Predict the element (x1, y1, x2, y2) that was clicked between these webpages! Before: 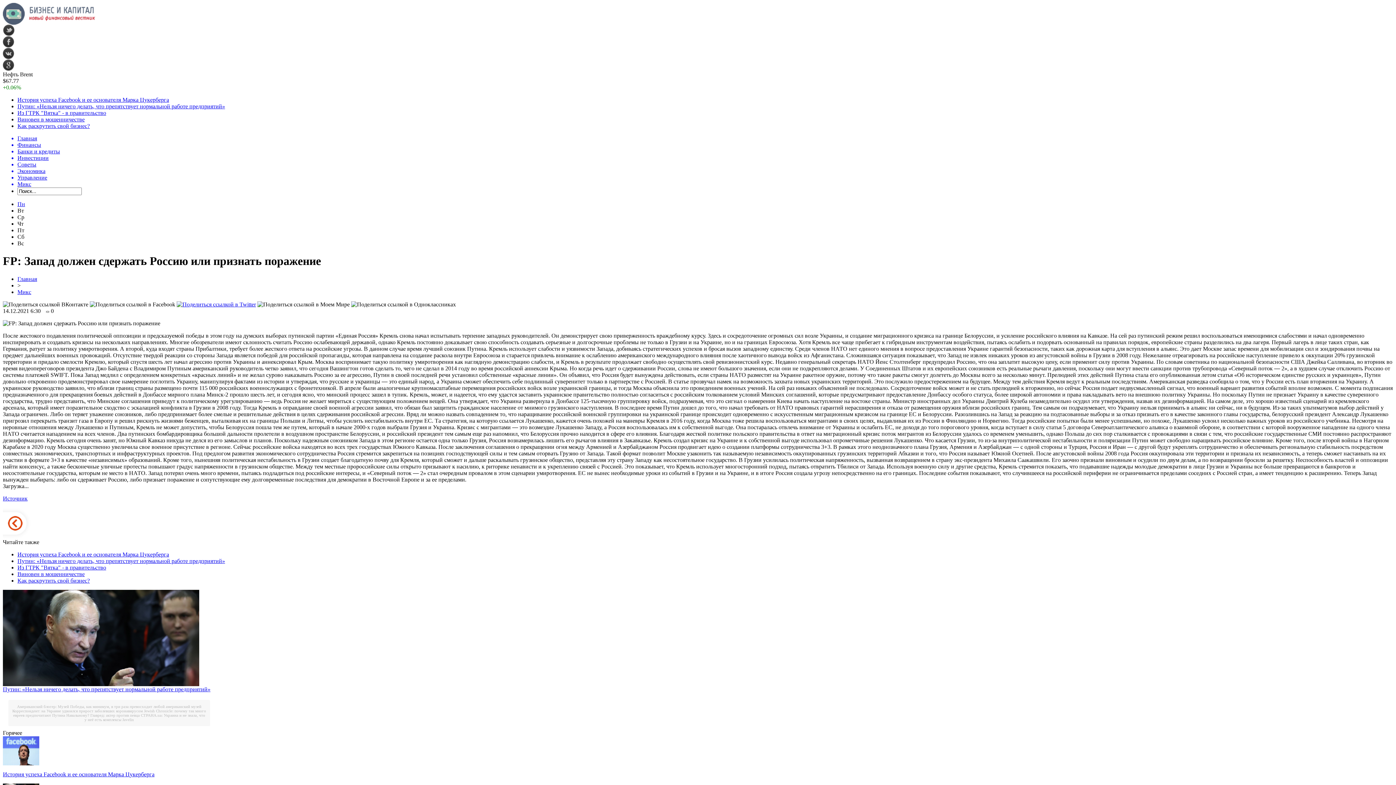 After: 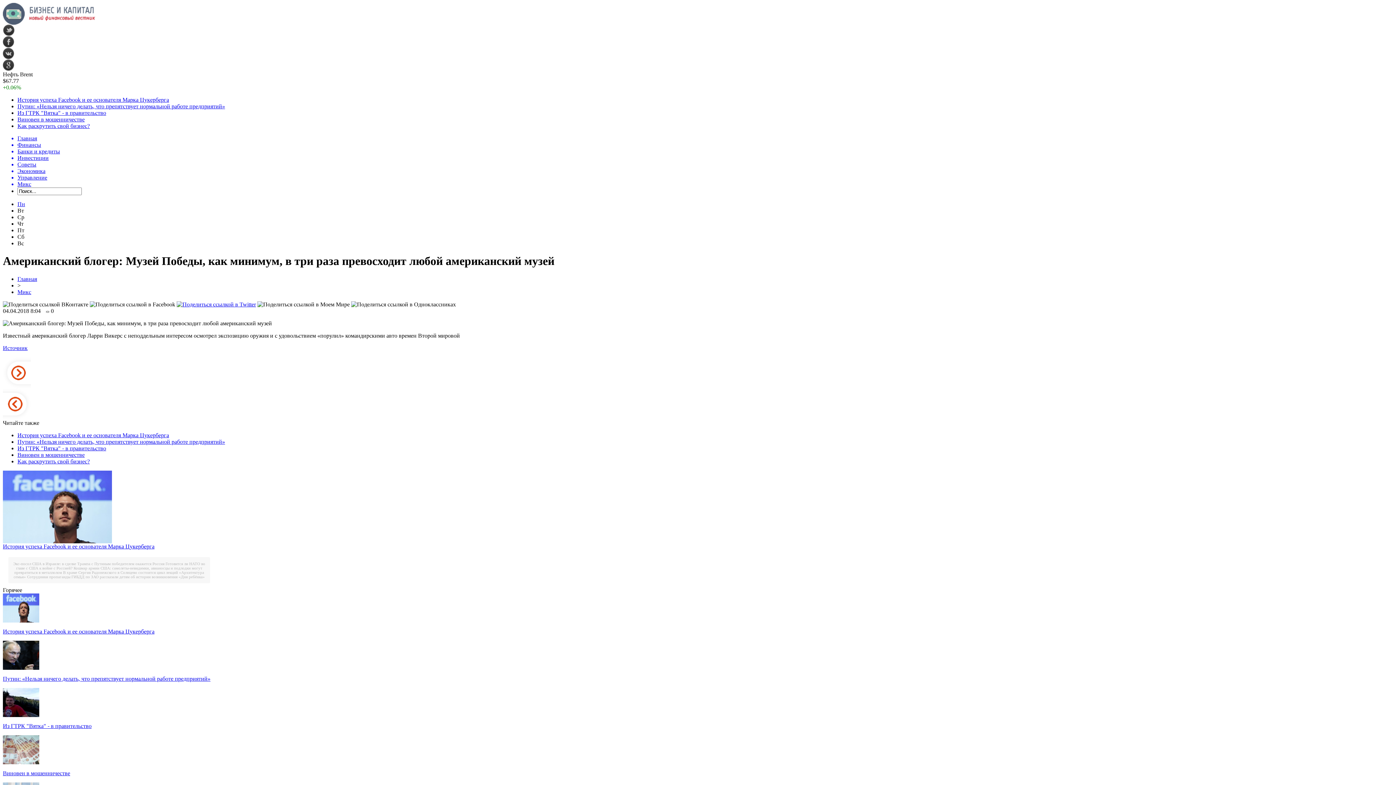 Action: label: Американский блогер: Музей Победы, как минимум, в три раза превосходит любой американский музей bbox: (17, 704, 201, 709)